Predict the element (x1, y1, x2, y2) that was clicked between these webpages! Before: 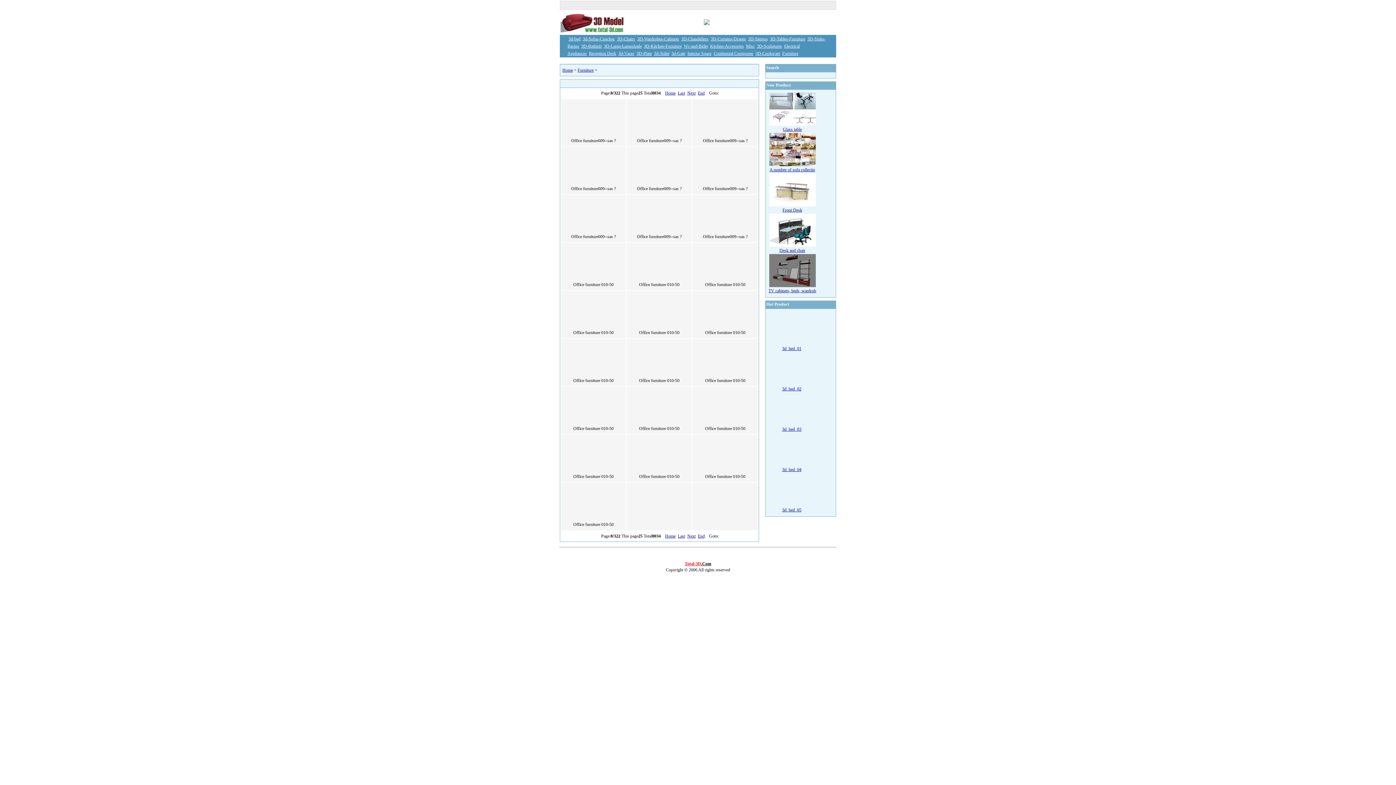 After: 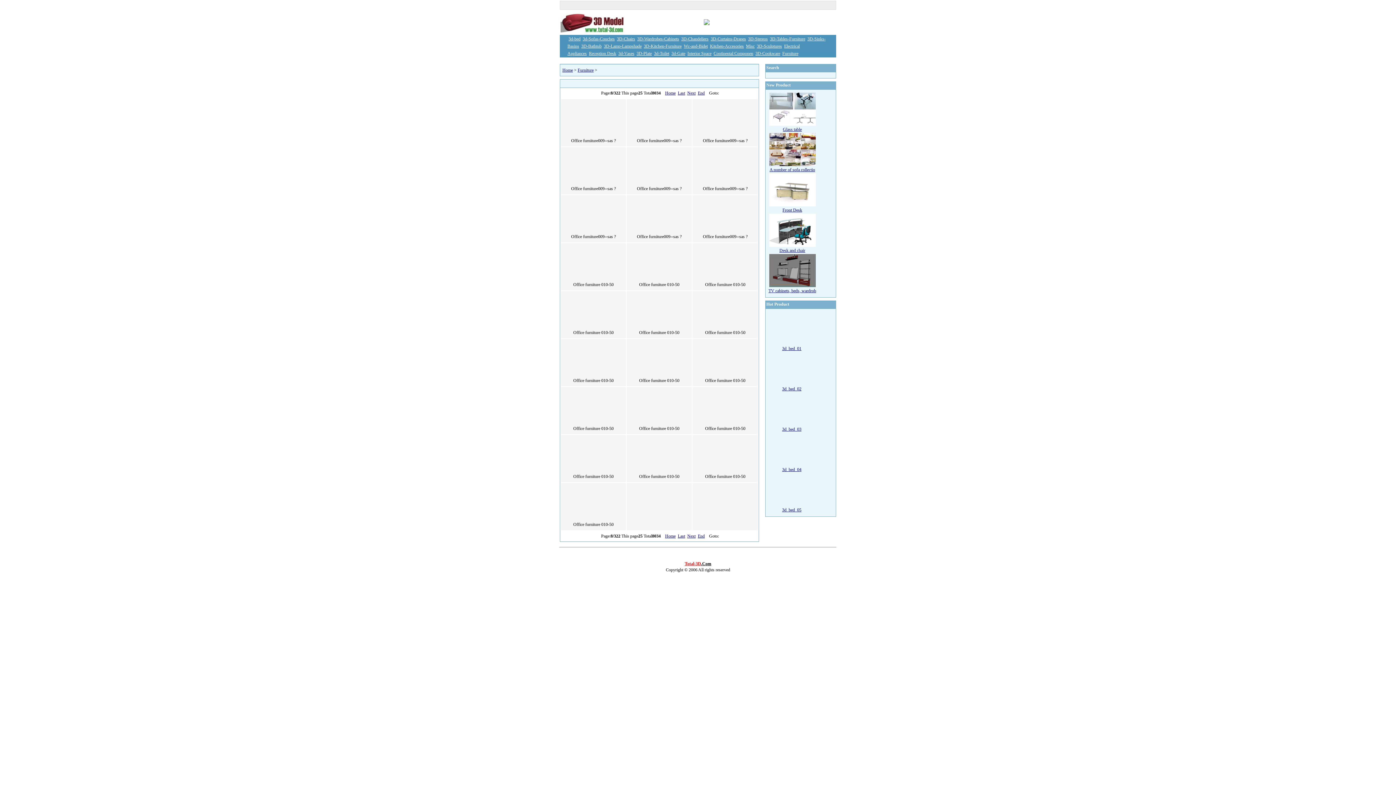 Action: bbox: (768, 462, 815, 467)